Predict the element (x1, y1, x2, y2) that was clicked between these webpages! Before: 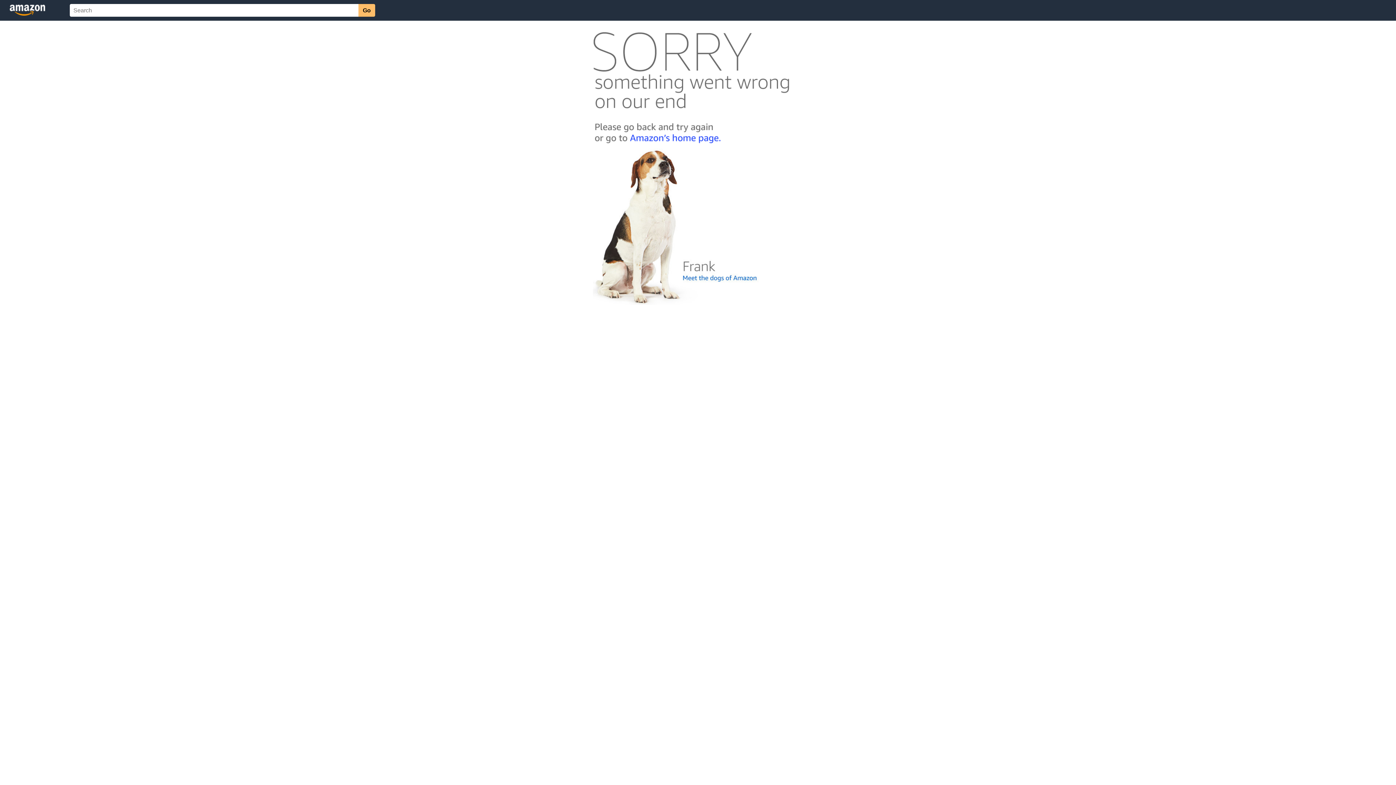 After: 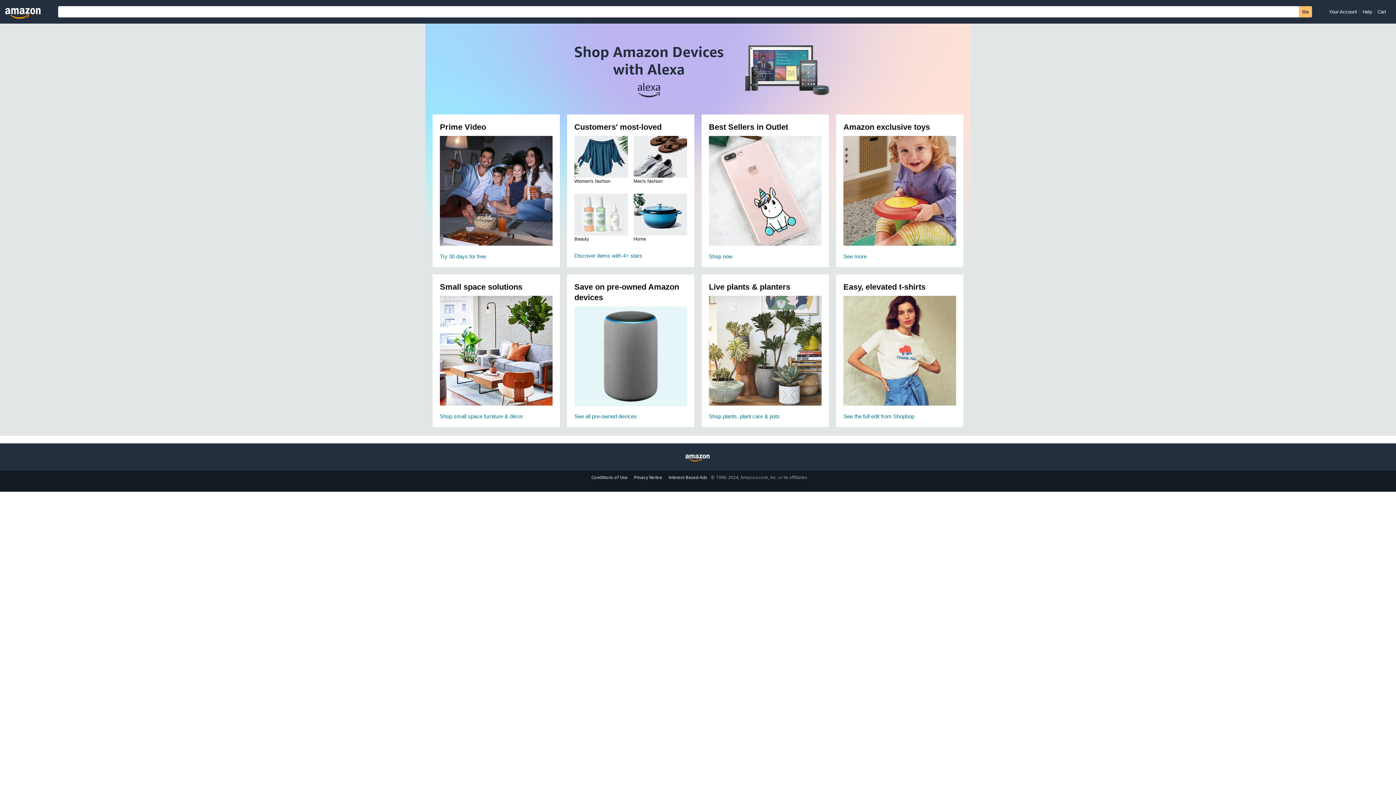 Action: bbox: (592, 142, 803, 148)